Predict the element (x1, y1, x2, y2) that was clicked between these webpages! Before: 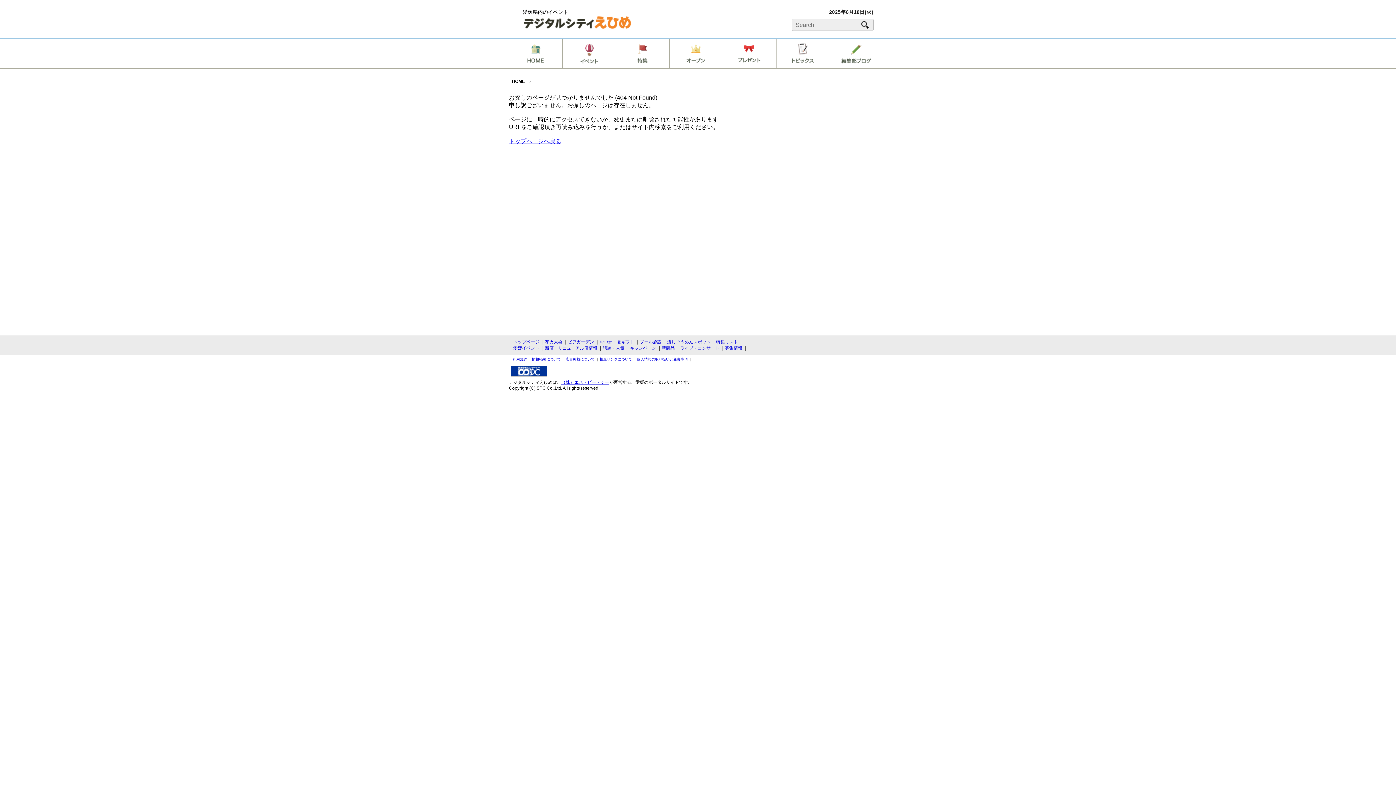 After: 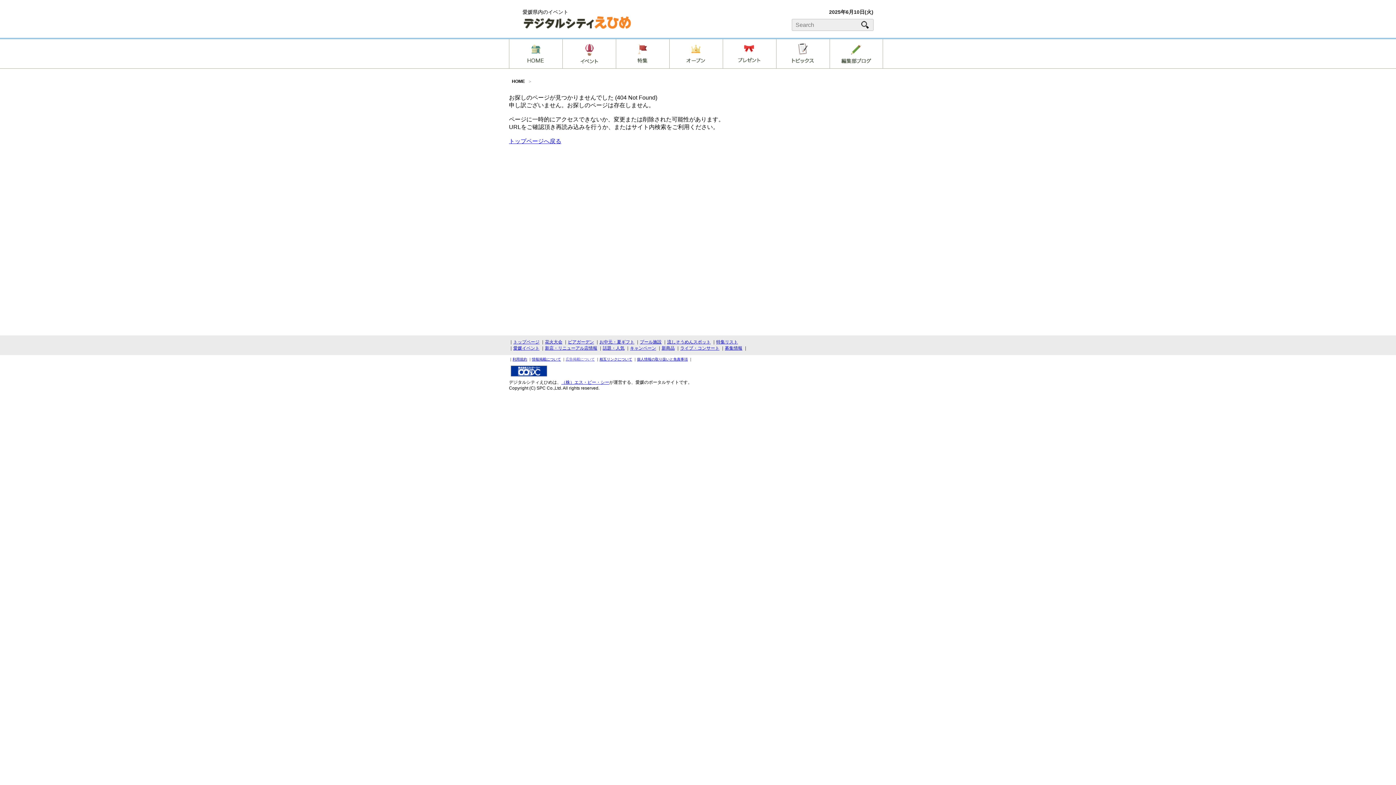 Action: label: 広告掲載について bbox: (565, 357, 594, 361)